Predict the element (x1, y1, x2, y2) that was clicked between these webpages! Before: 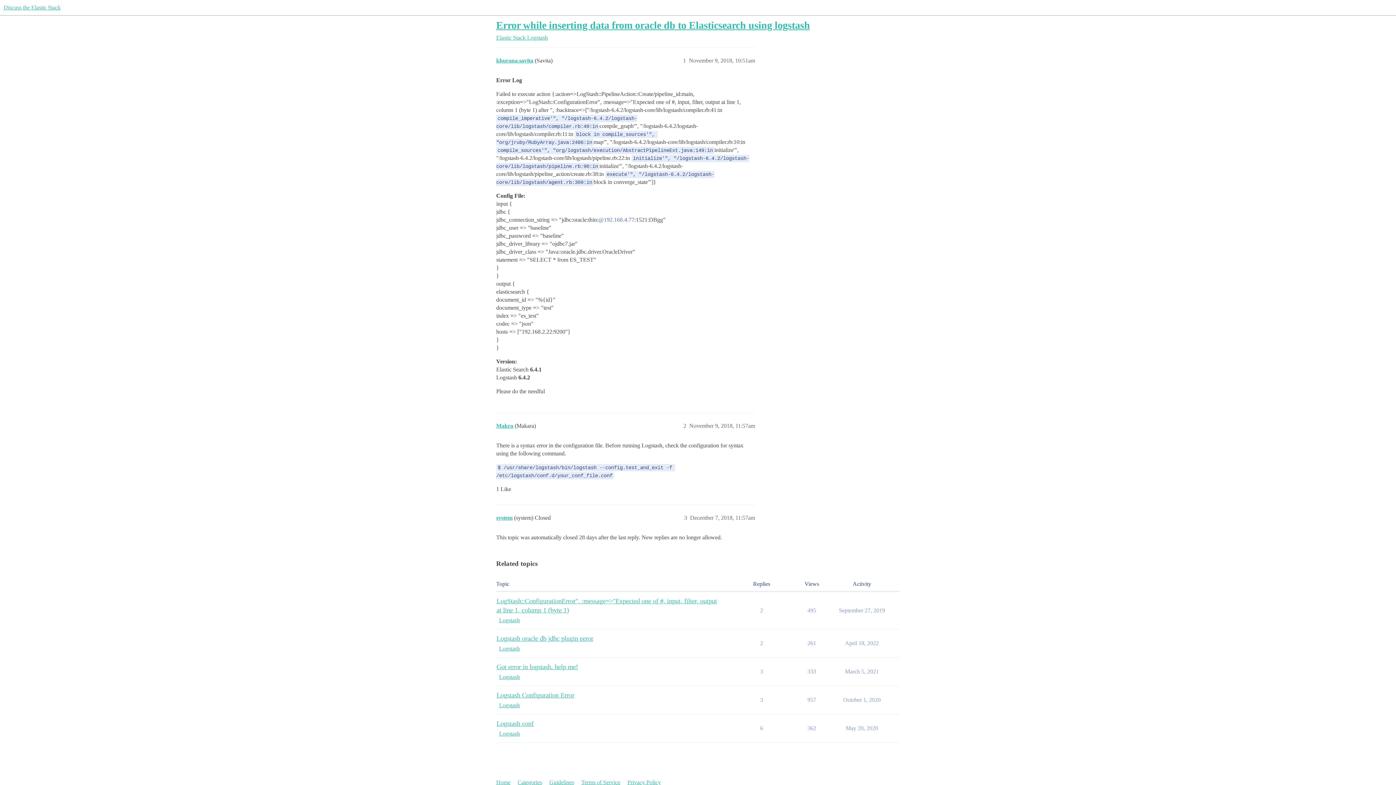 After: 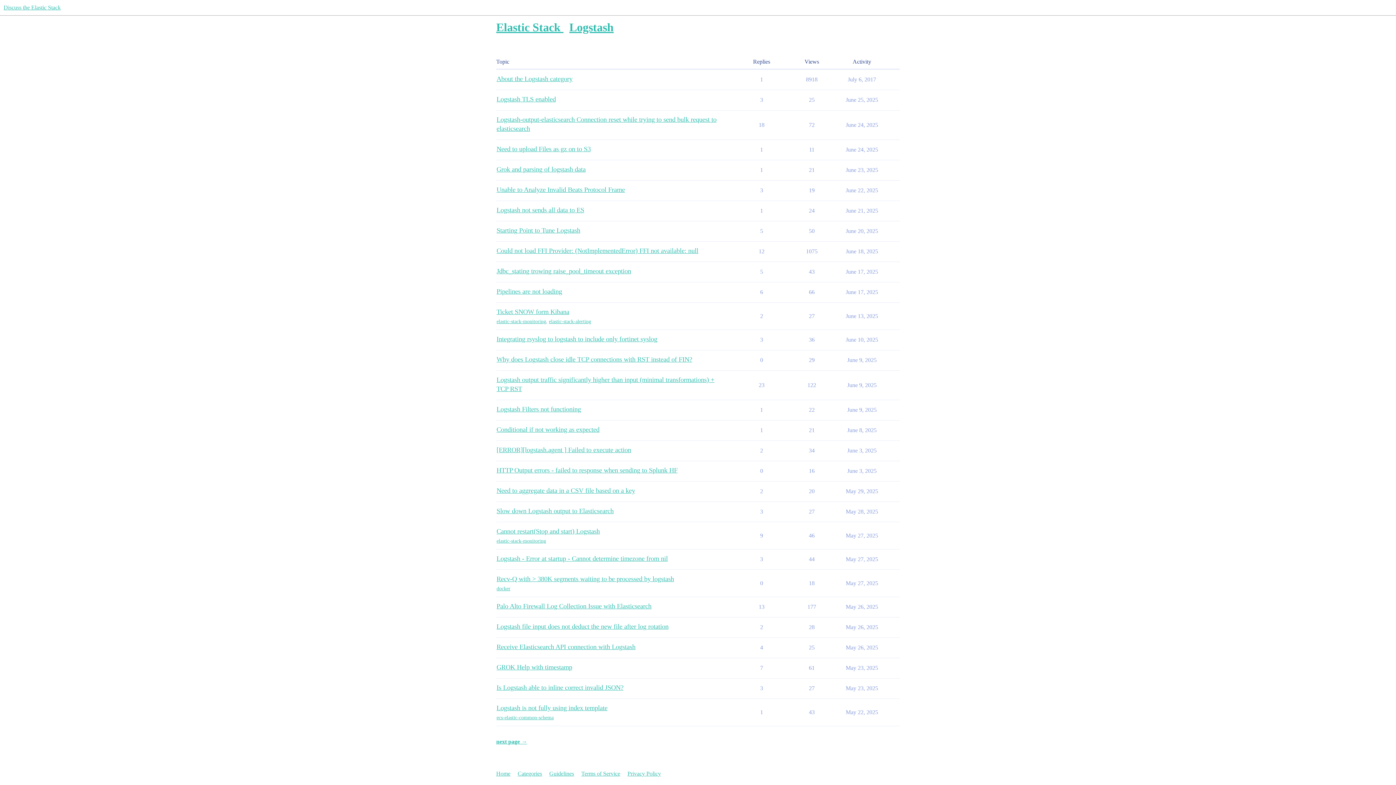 Action: label: Logstash bbox: (496, 616, 520, 624)